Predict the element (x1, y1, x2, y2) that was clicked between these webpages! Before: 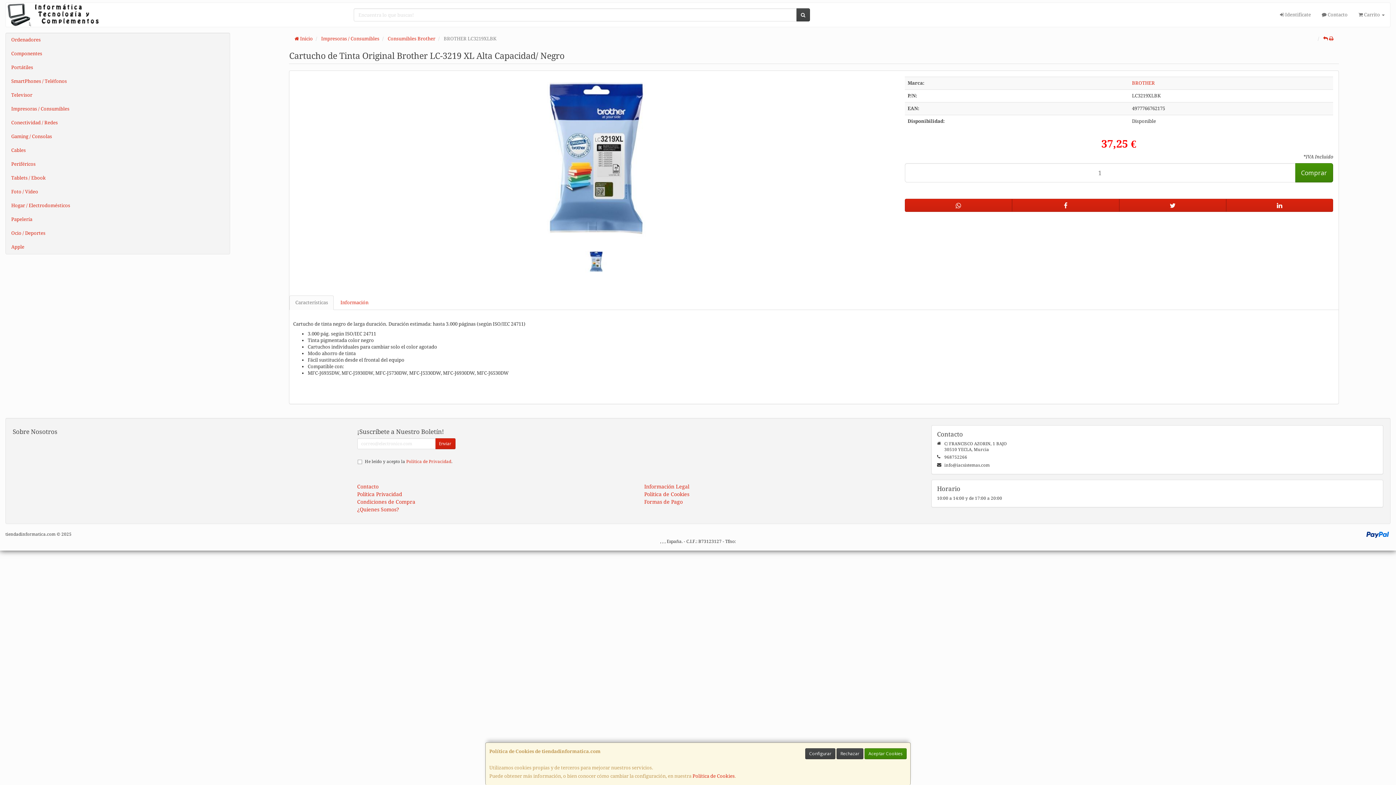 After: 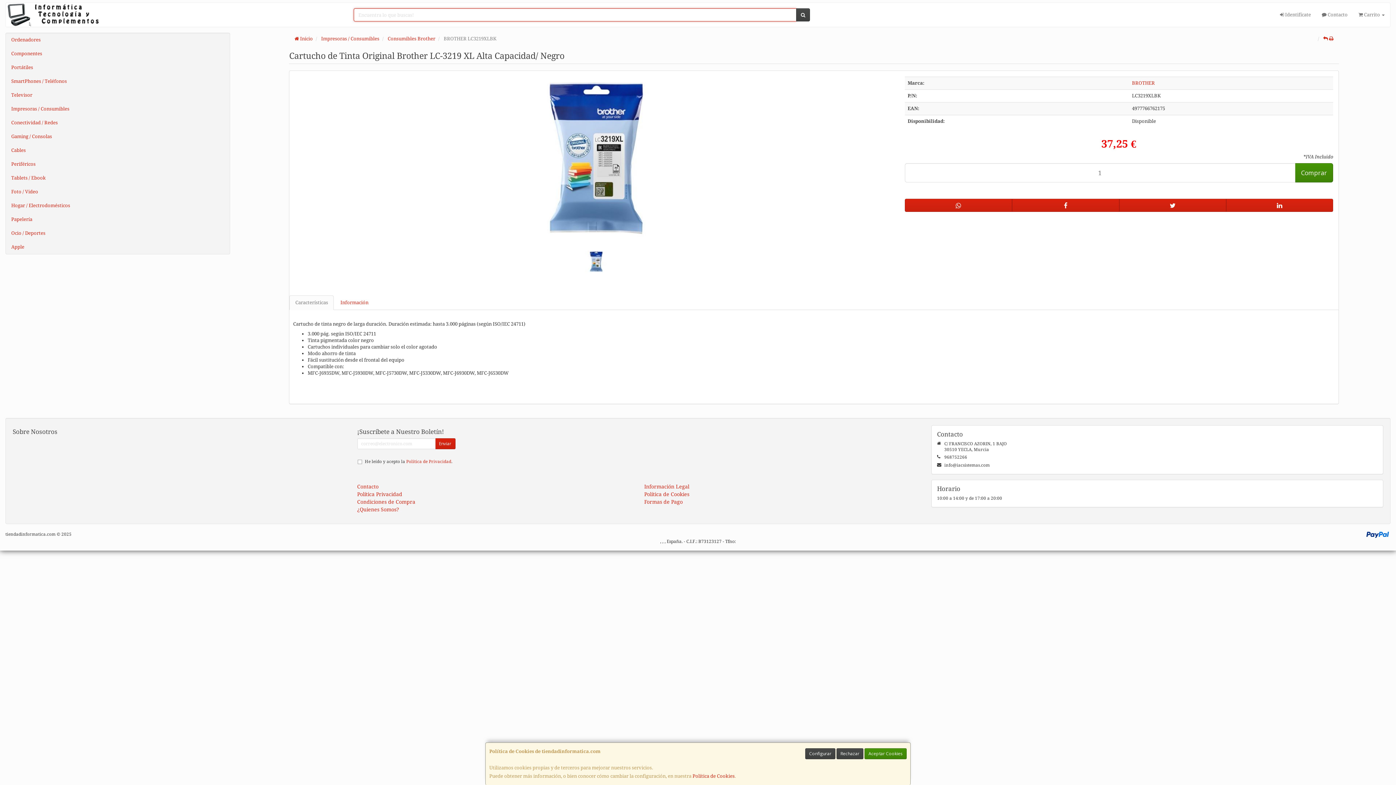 Action: bbox: (796, 8, 810, 21)